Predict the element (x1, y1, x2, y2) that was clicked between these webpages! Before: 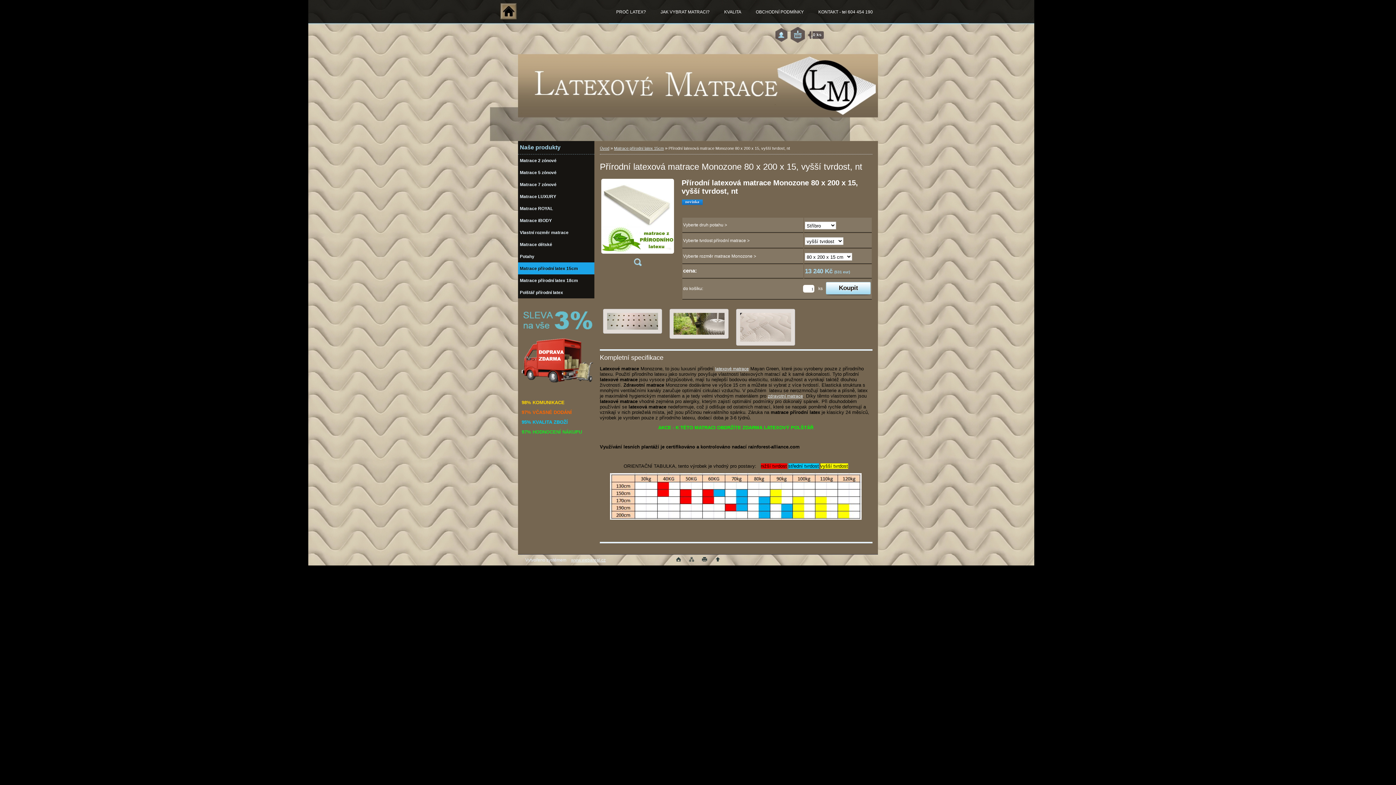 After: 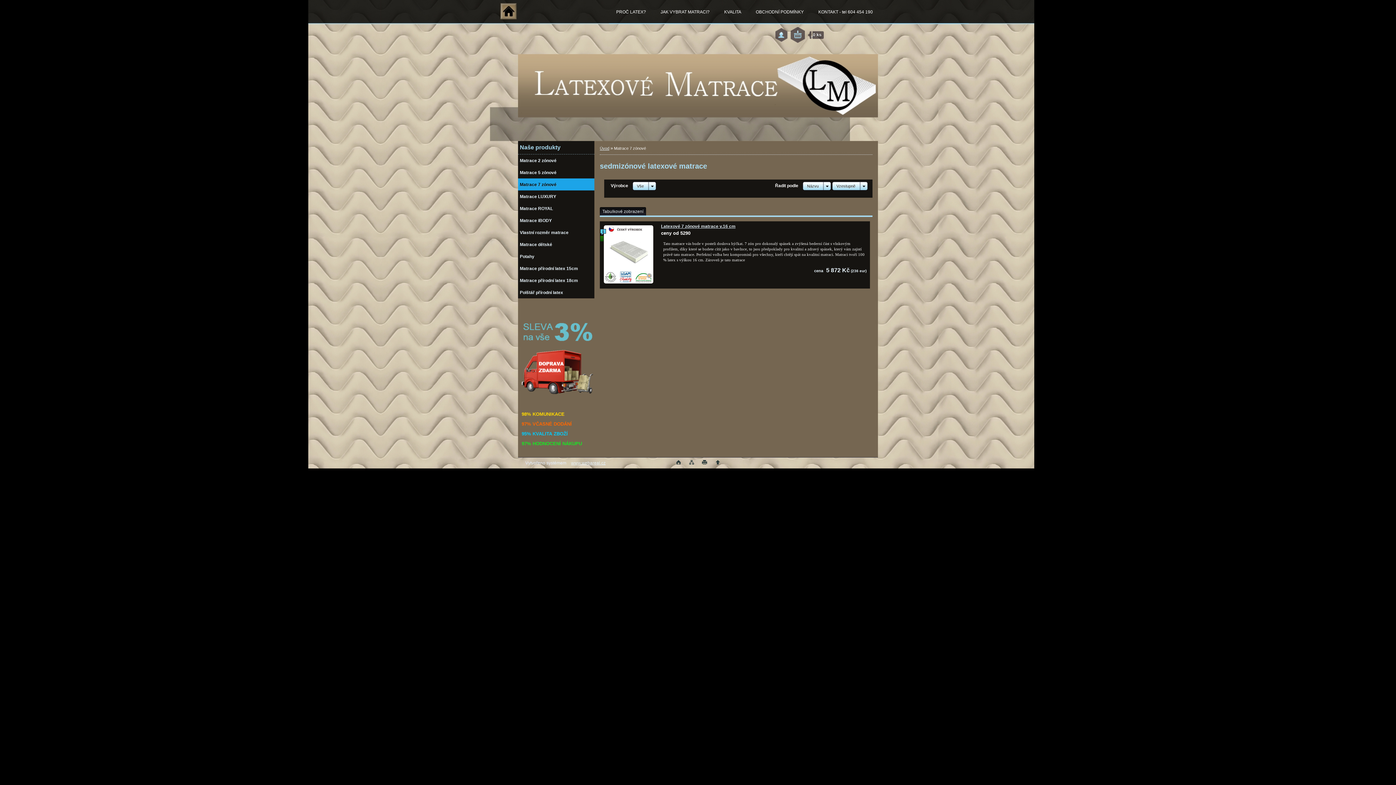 Action: bbox: (518, 178, 594, 190) label: Matrace 7 zónové